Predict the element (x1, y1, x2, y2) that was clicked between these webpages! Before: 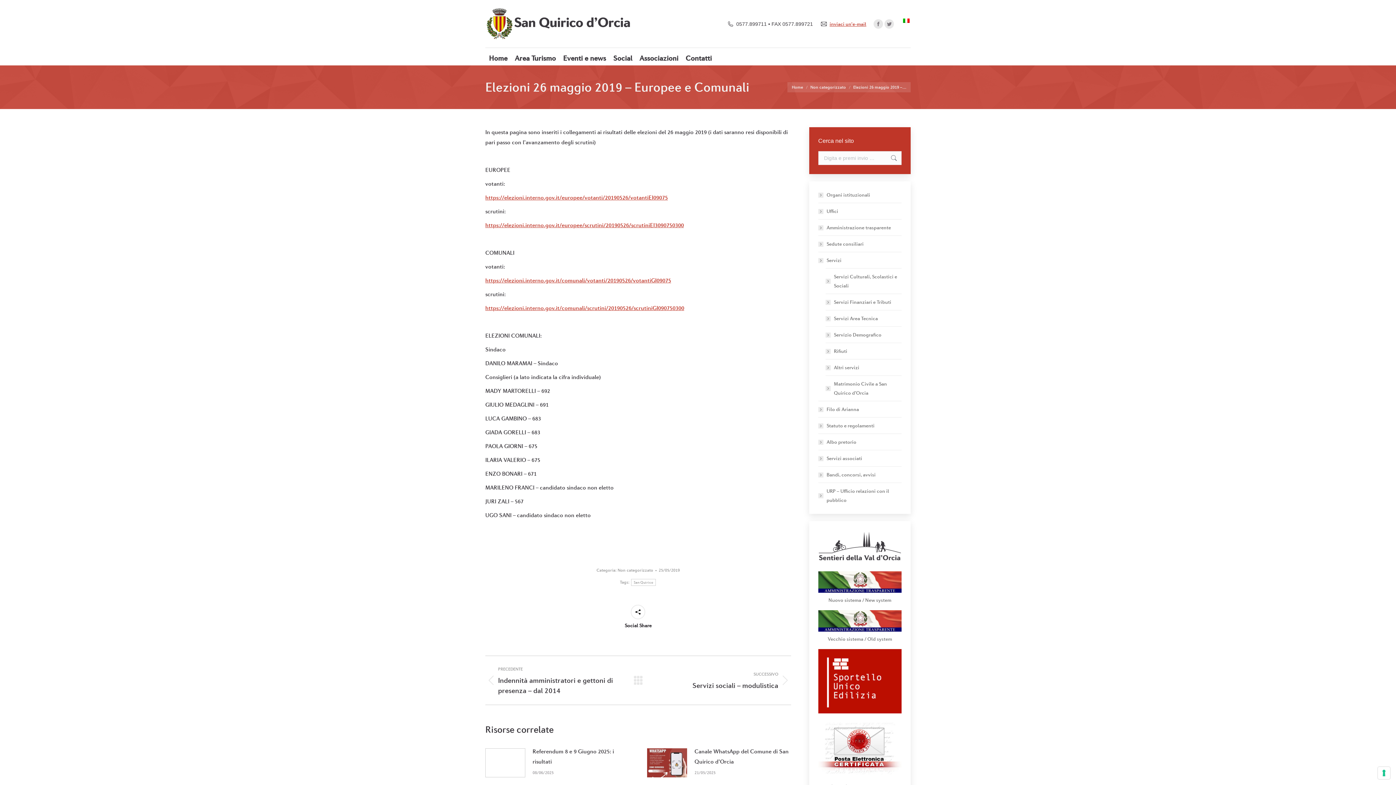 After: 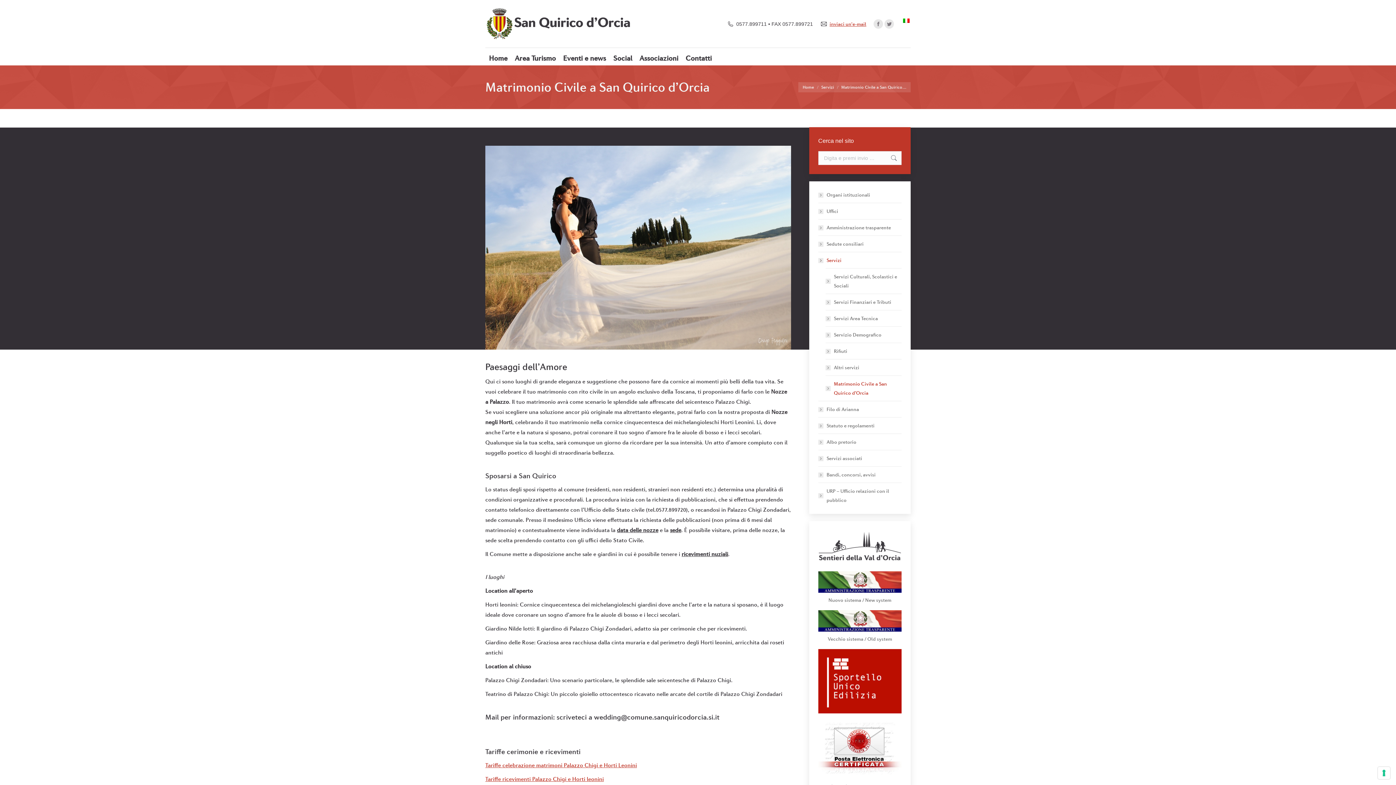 Action: label: Matrimonio Civile a San Quirico d’Orcia bbox: (825, 379, 901, 397)